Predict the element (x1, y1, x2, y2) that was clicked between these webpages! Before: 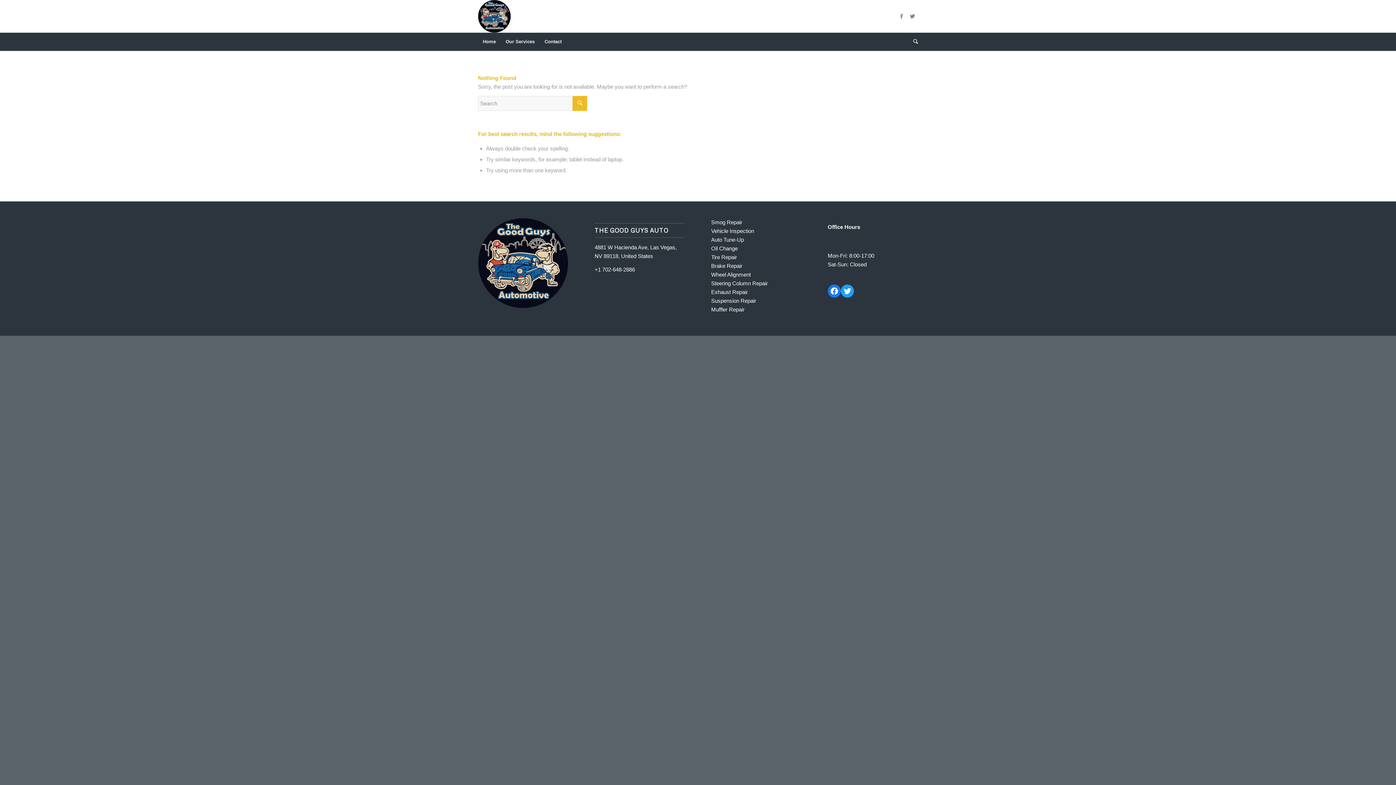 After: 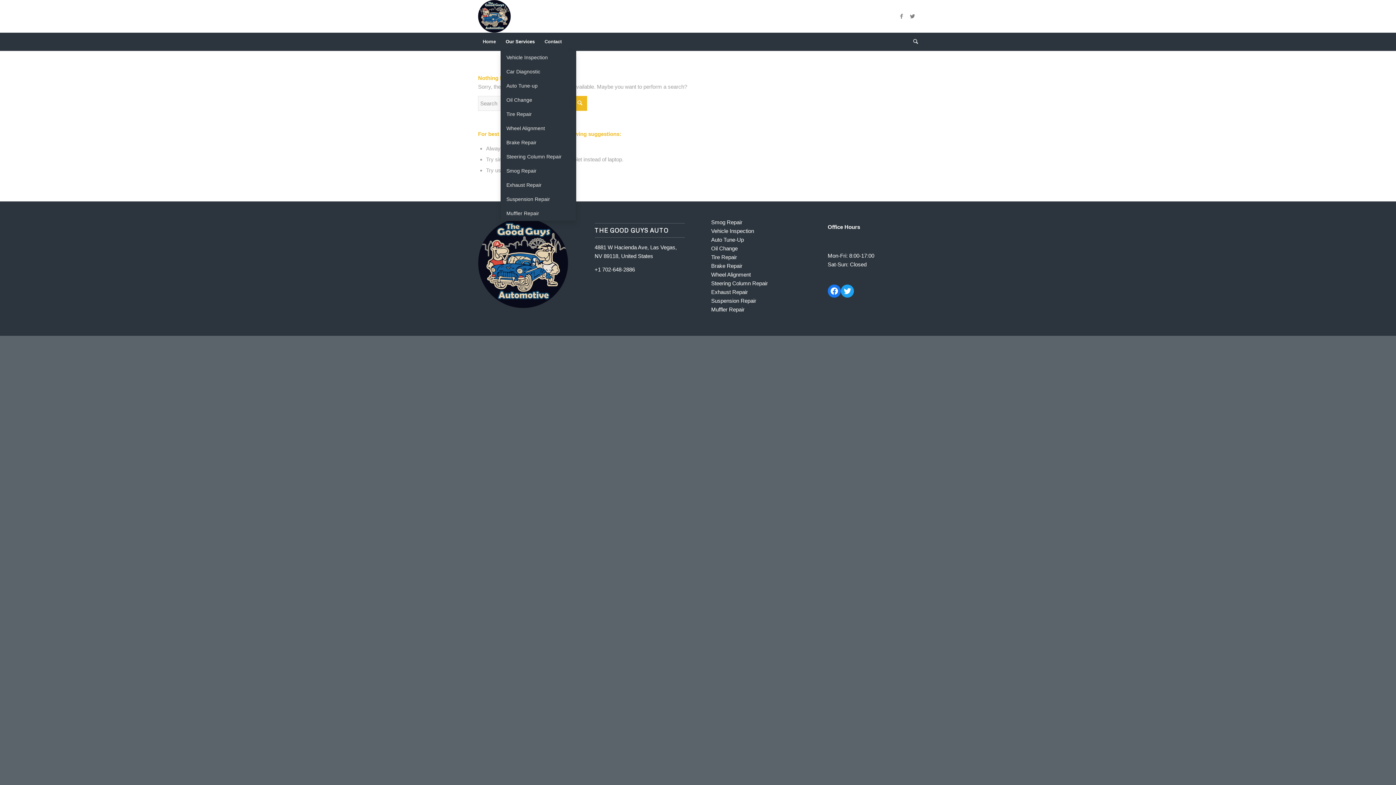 Action: bbox: (500, 32, 539, 50) label: Our Services